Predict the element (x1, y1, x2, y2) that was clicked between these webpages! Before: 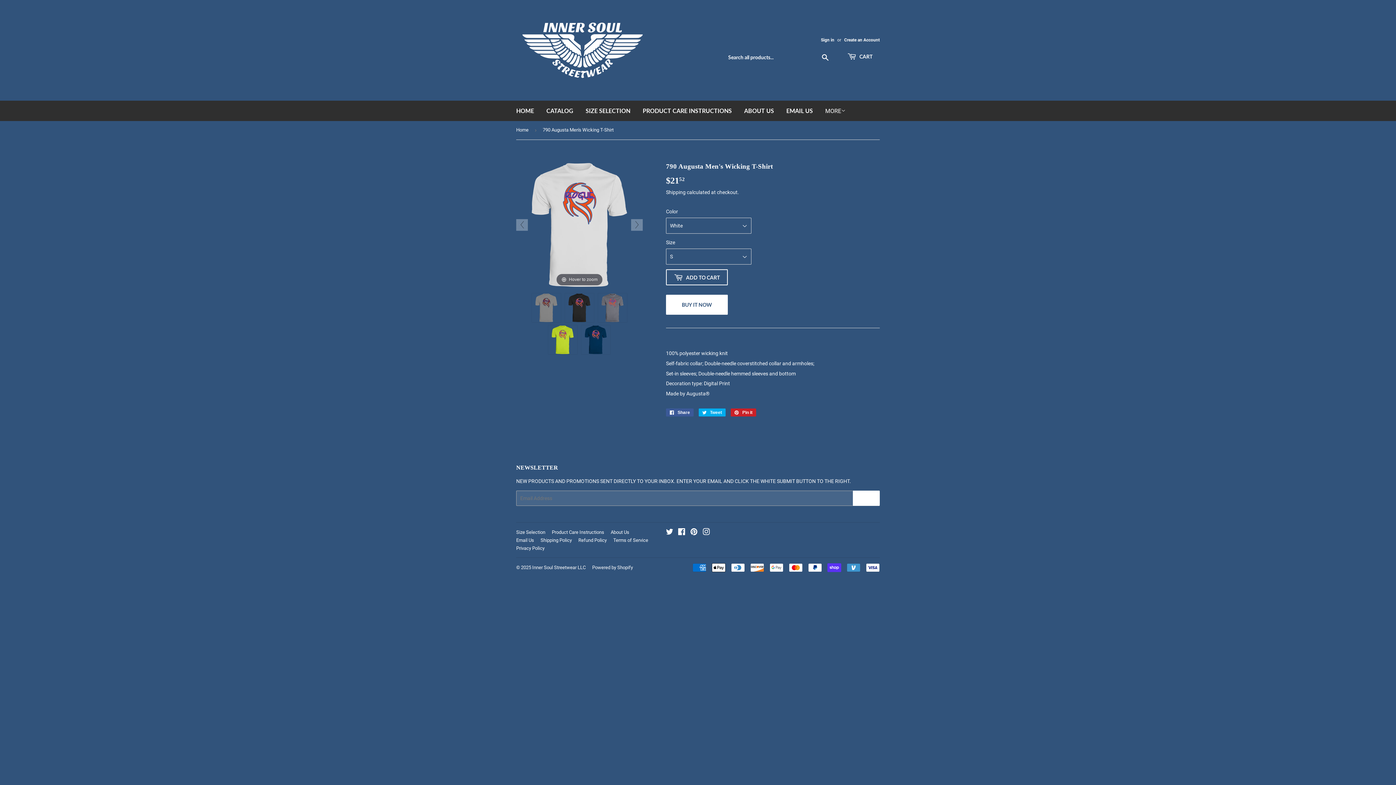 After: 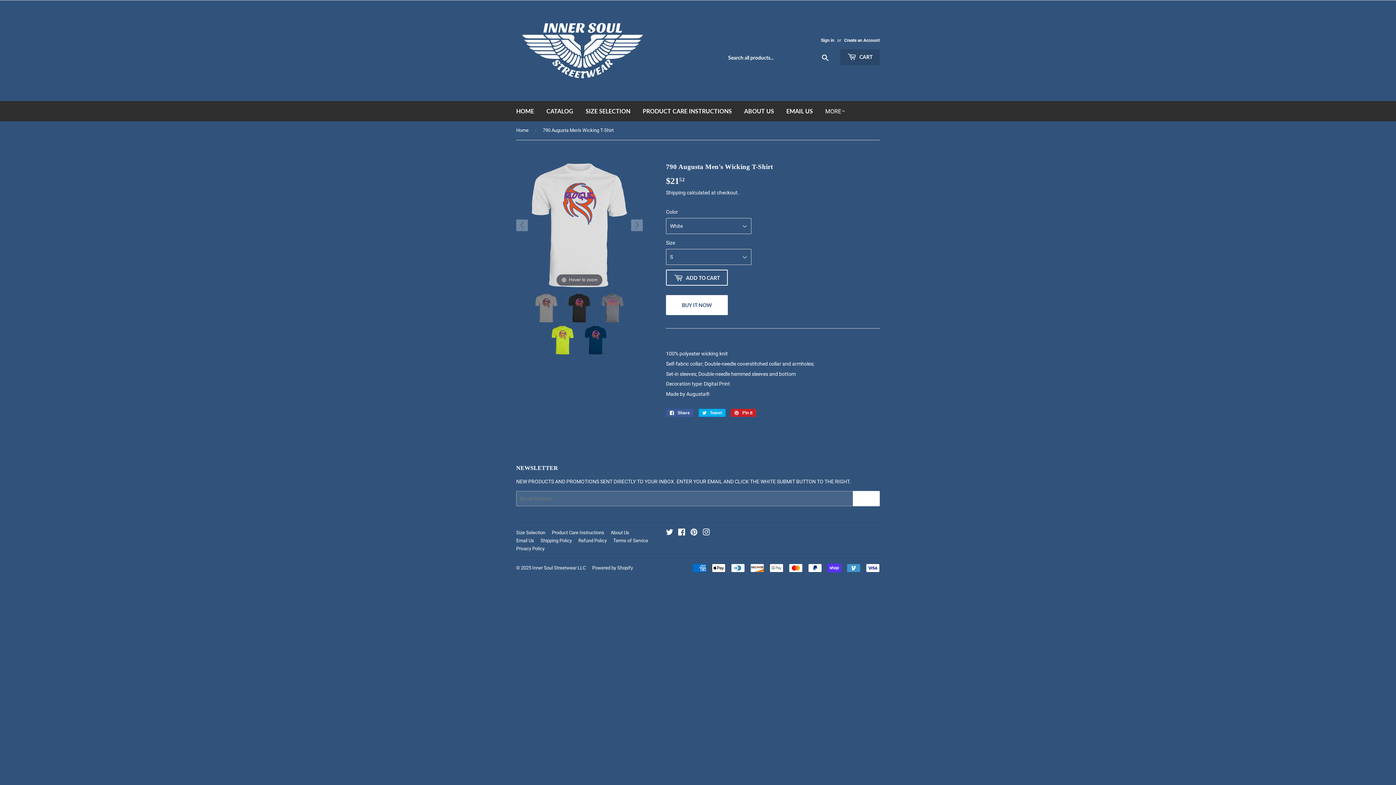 Action: label:  CART bbox: (840, 49, 880, 65)